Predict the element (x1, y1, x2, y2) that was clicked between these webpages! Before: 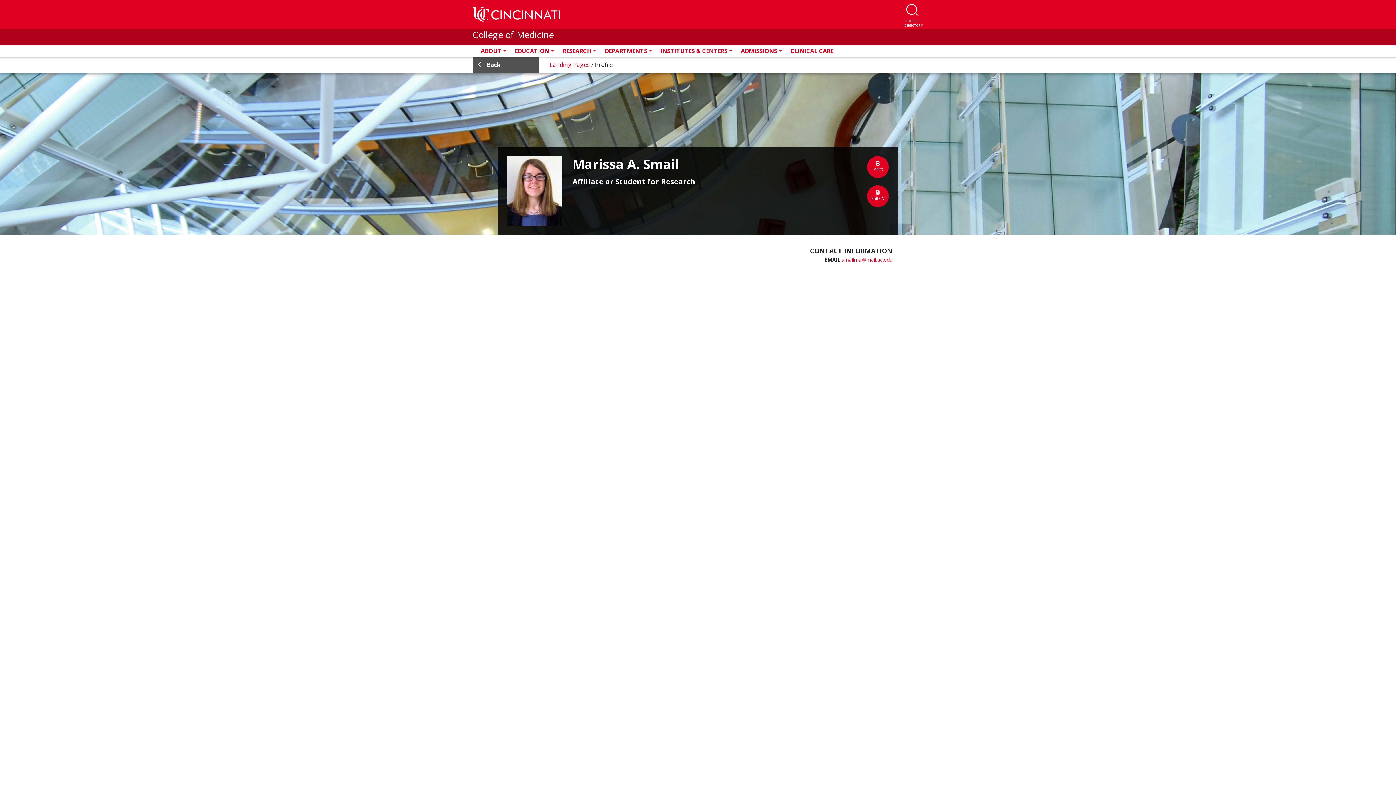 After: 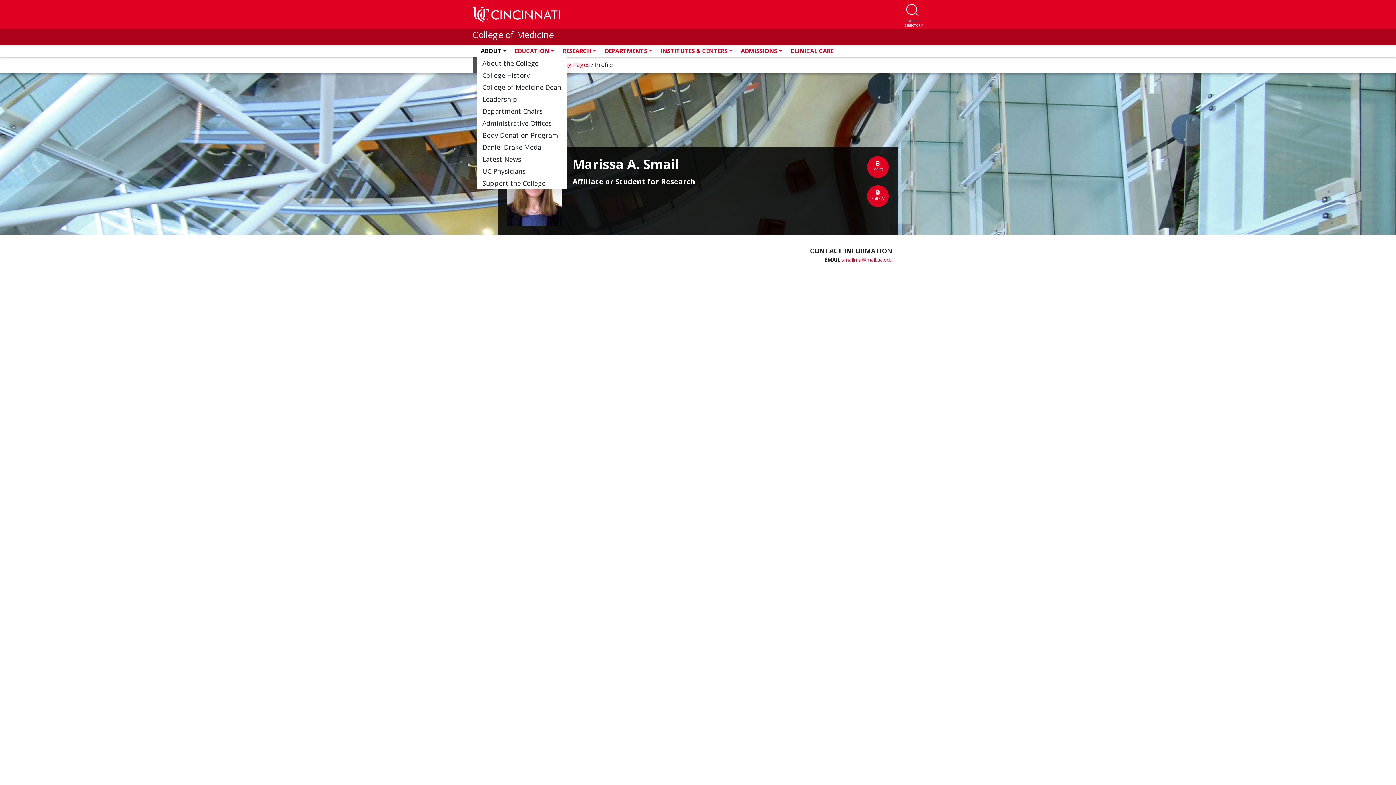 Action: label: ABOUT bbox: (476, 46, 510, 55)